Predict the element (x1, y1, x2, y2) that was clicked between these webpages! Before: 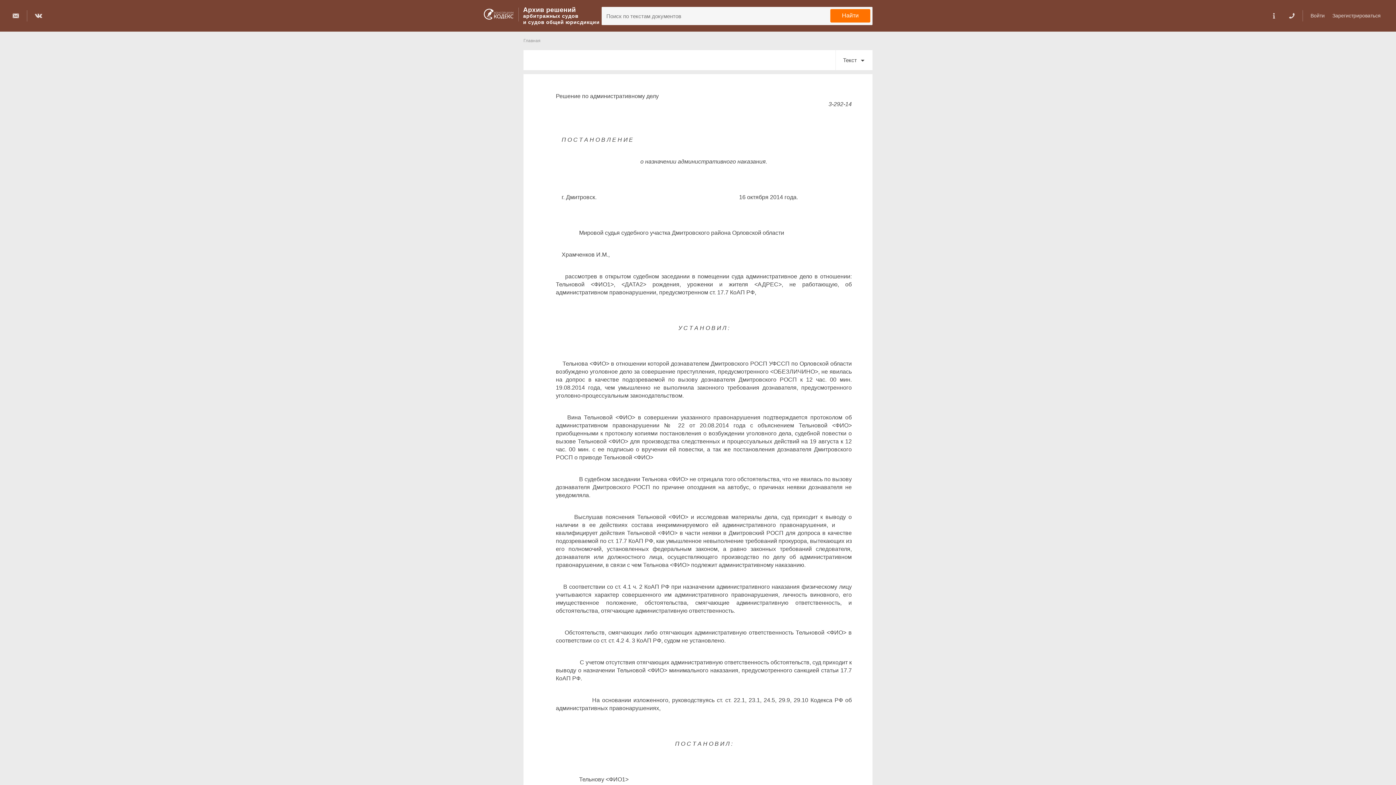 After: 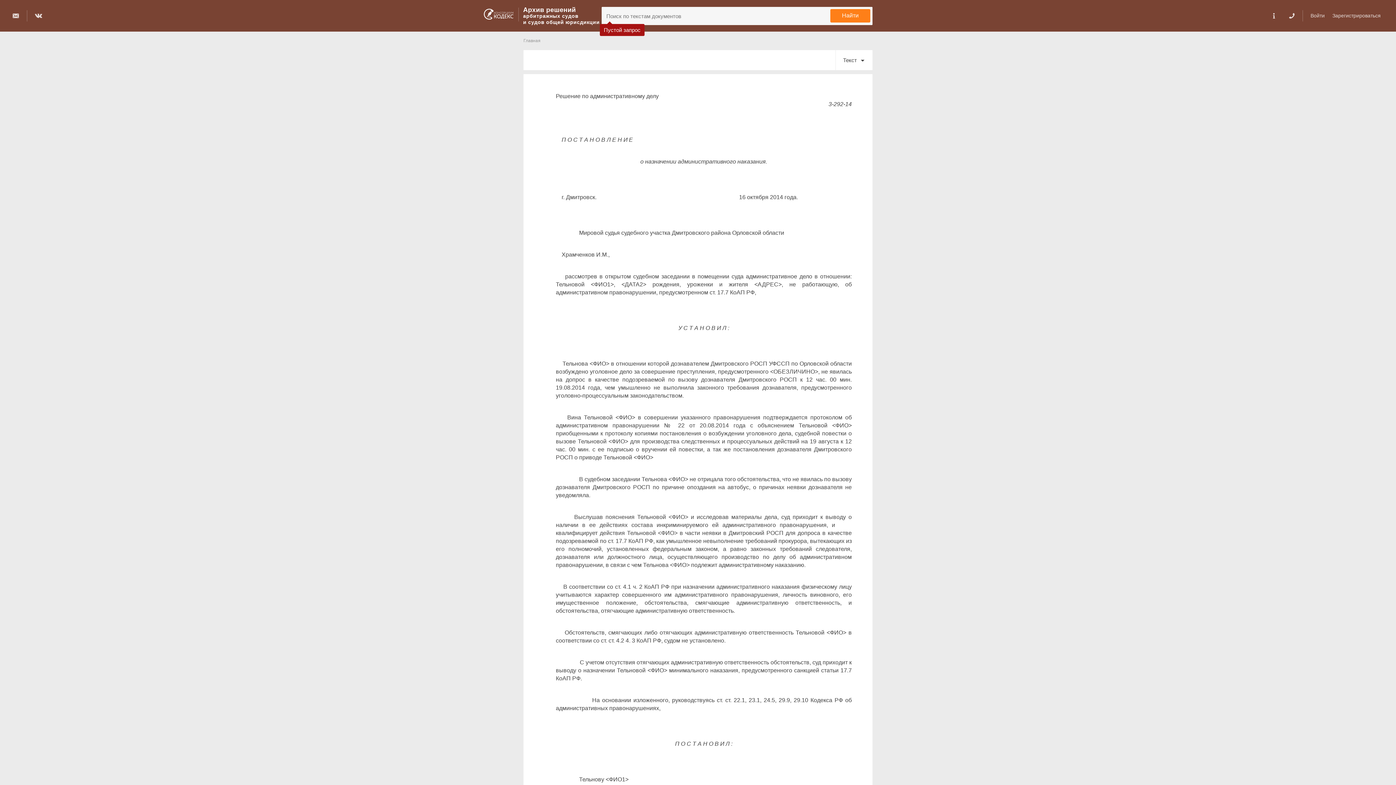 Action: label: Найти bbox: (830, 9, 870, 22)